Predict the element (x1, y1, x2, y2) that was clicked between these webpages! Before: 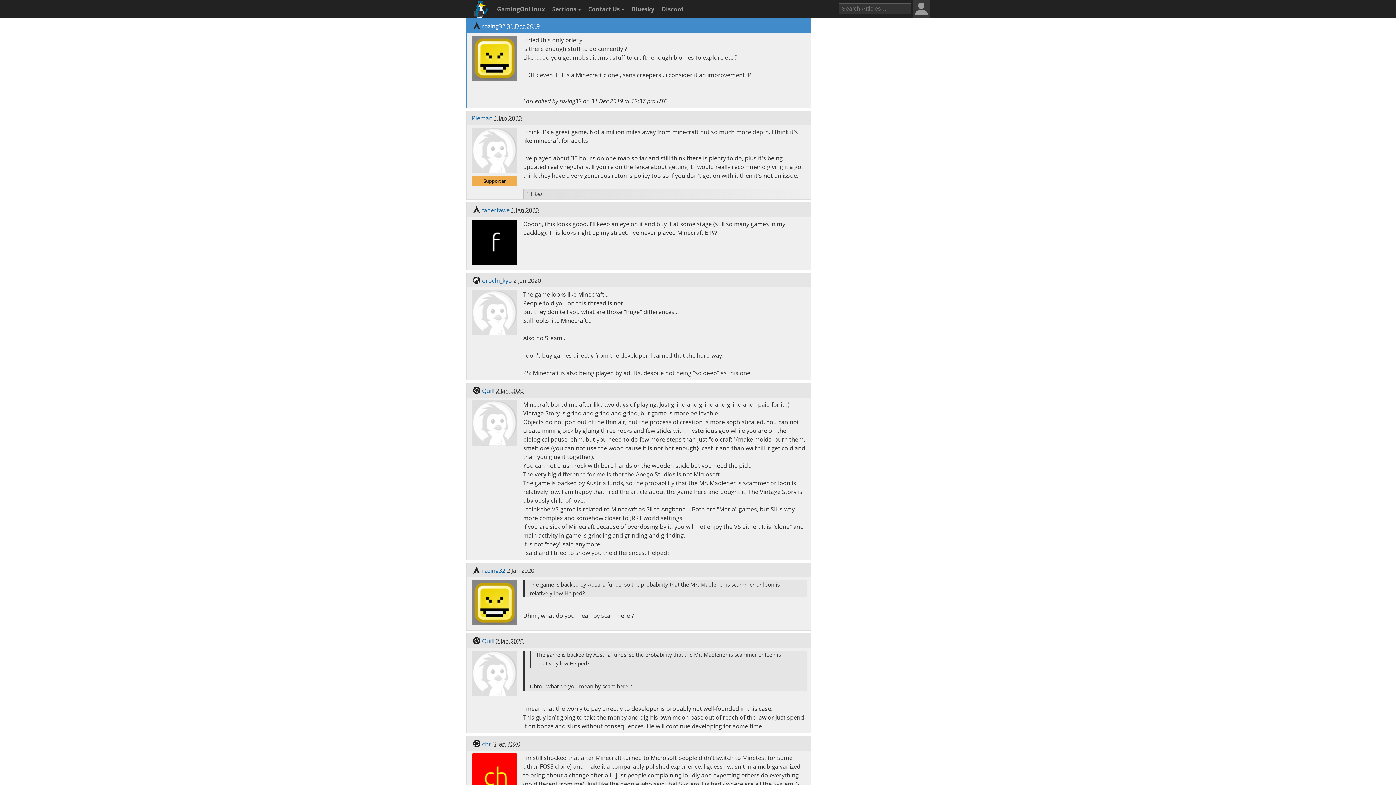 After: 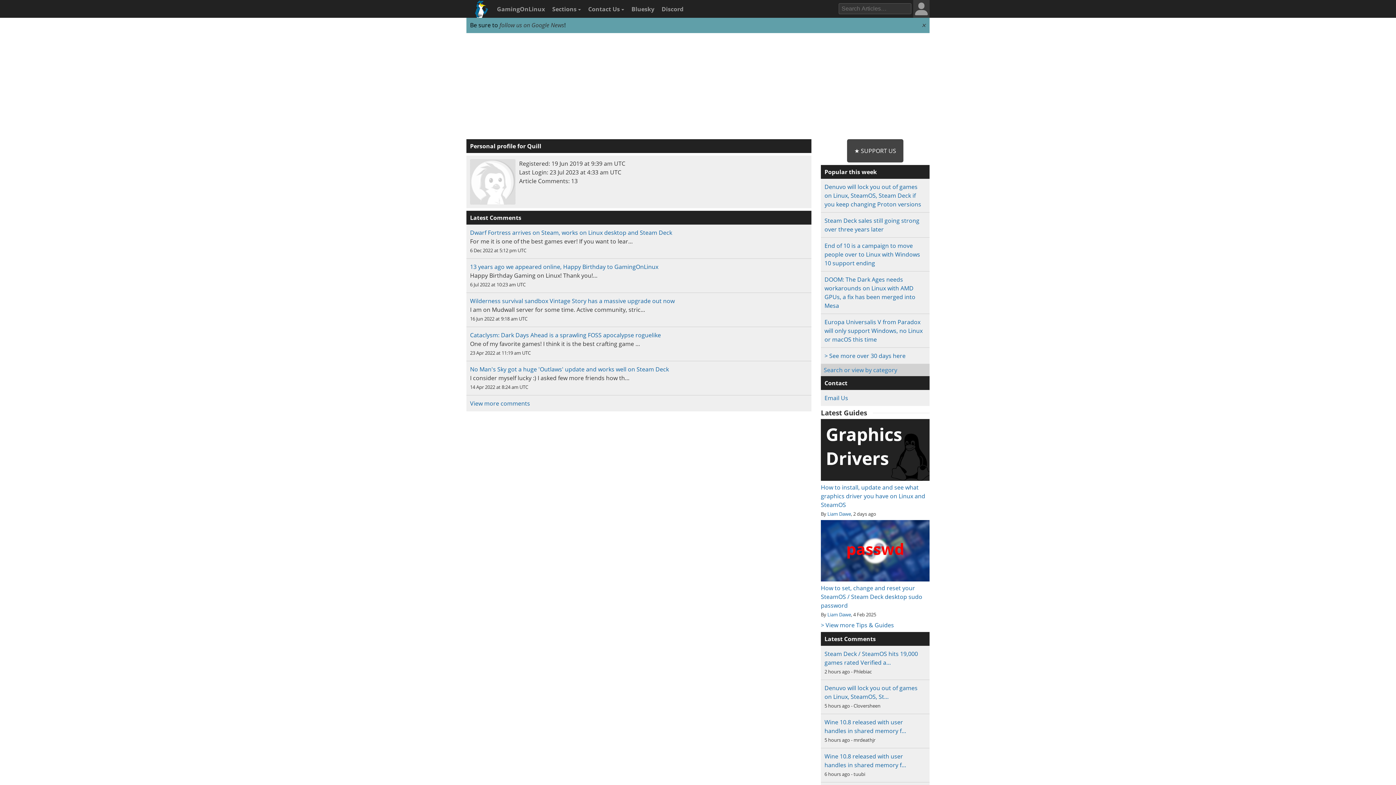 Action: label: Quill bbox: (482, 386, 494, 394)